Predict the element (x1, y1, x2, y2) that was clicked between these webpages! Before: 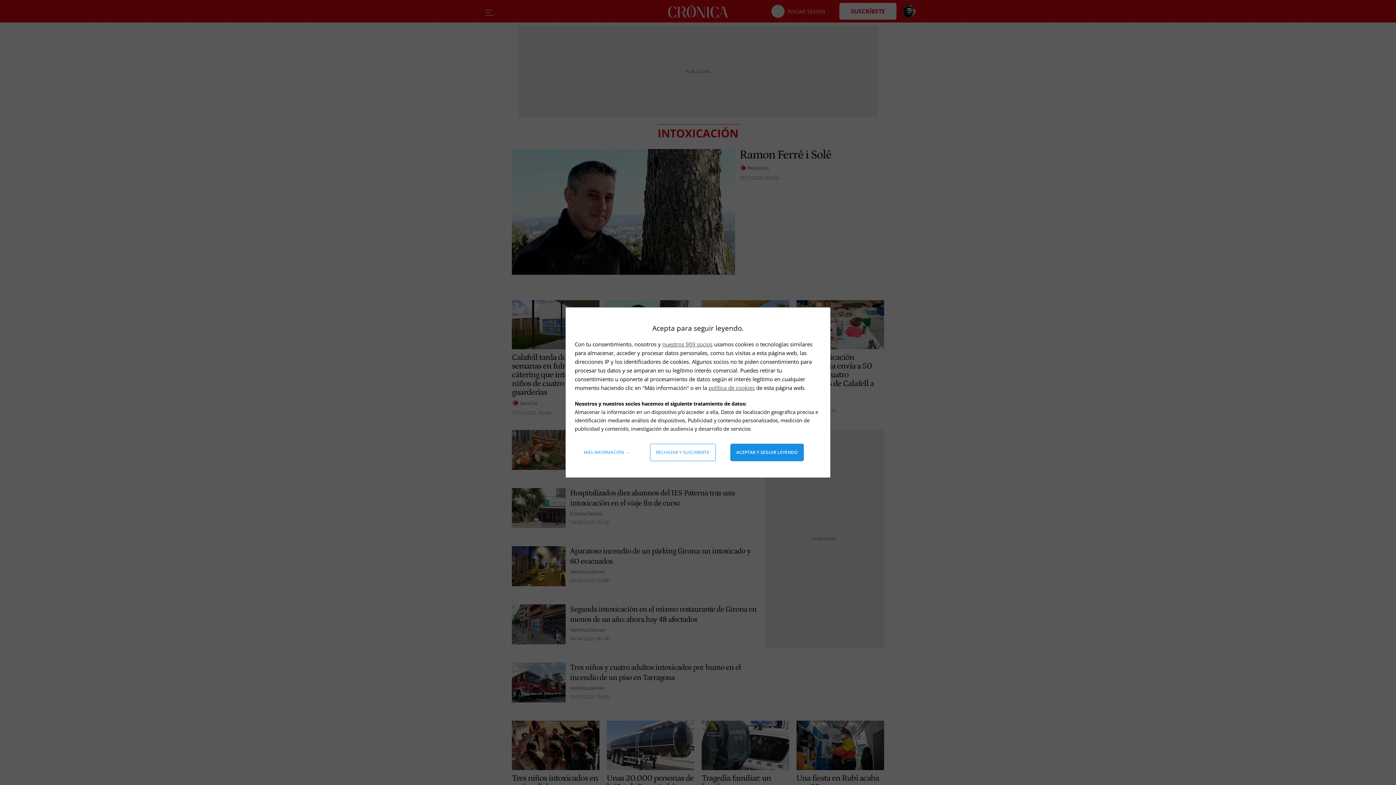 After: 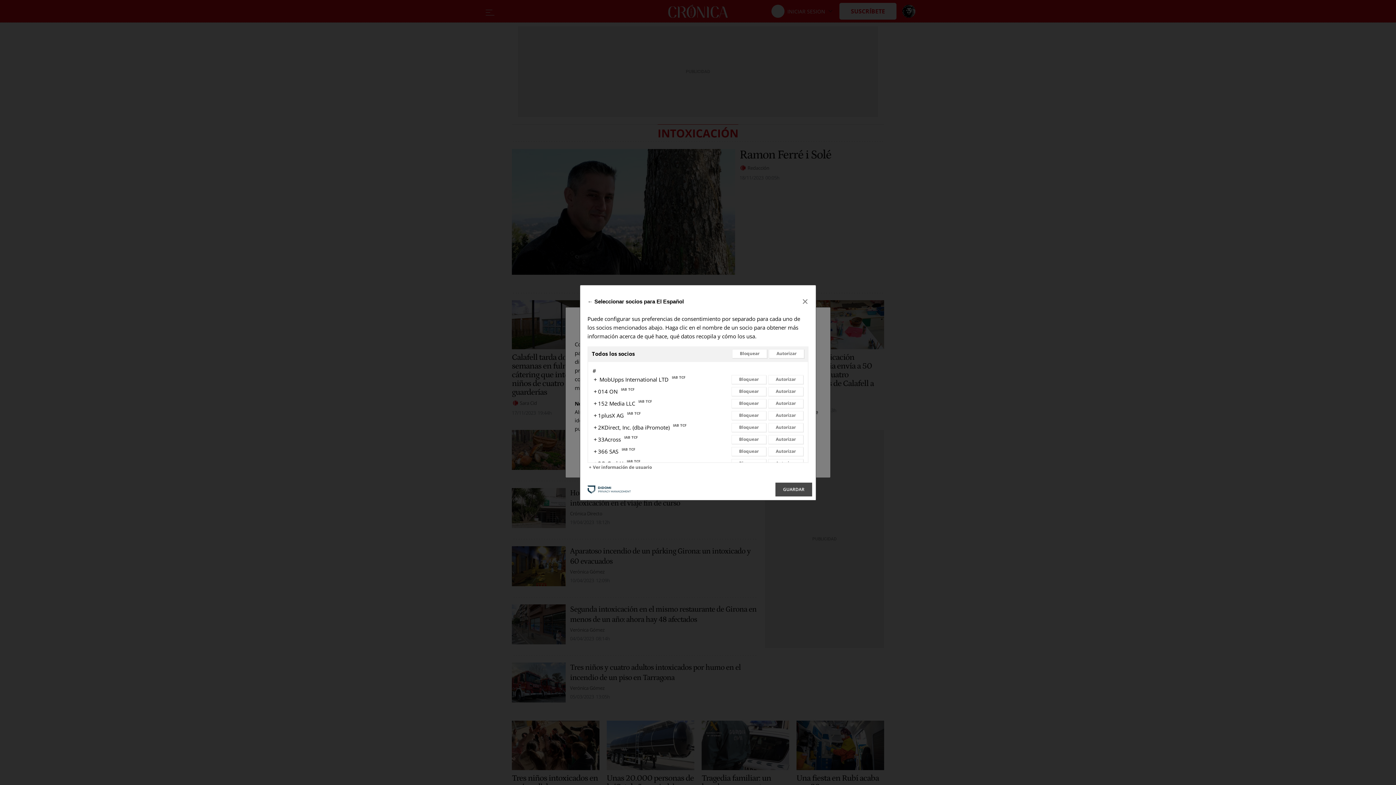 Action: label: nuestros 909 socios bbox: (662, 340, 712, 348)